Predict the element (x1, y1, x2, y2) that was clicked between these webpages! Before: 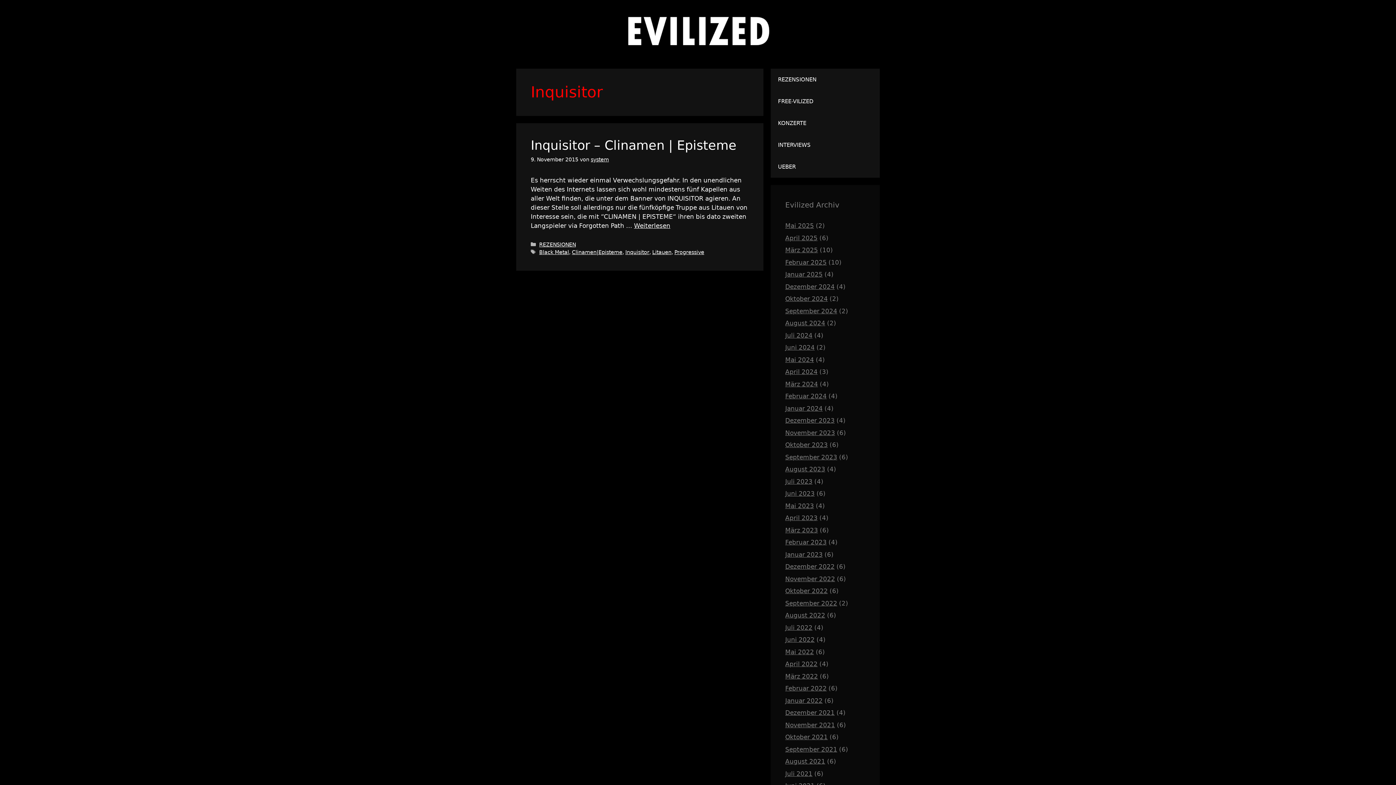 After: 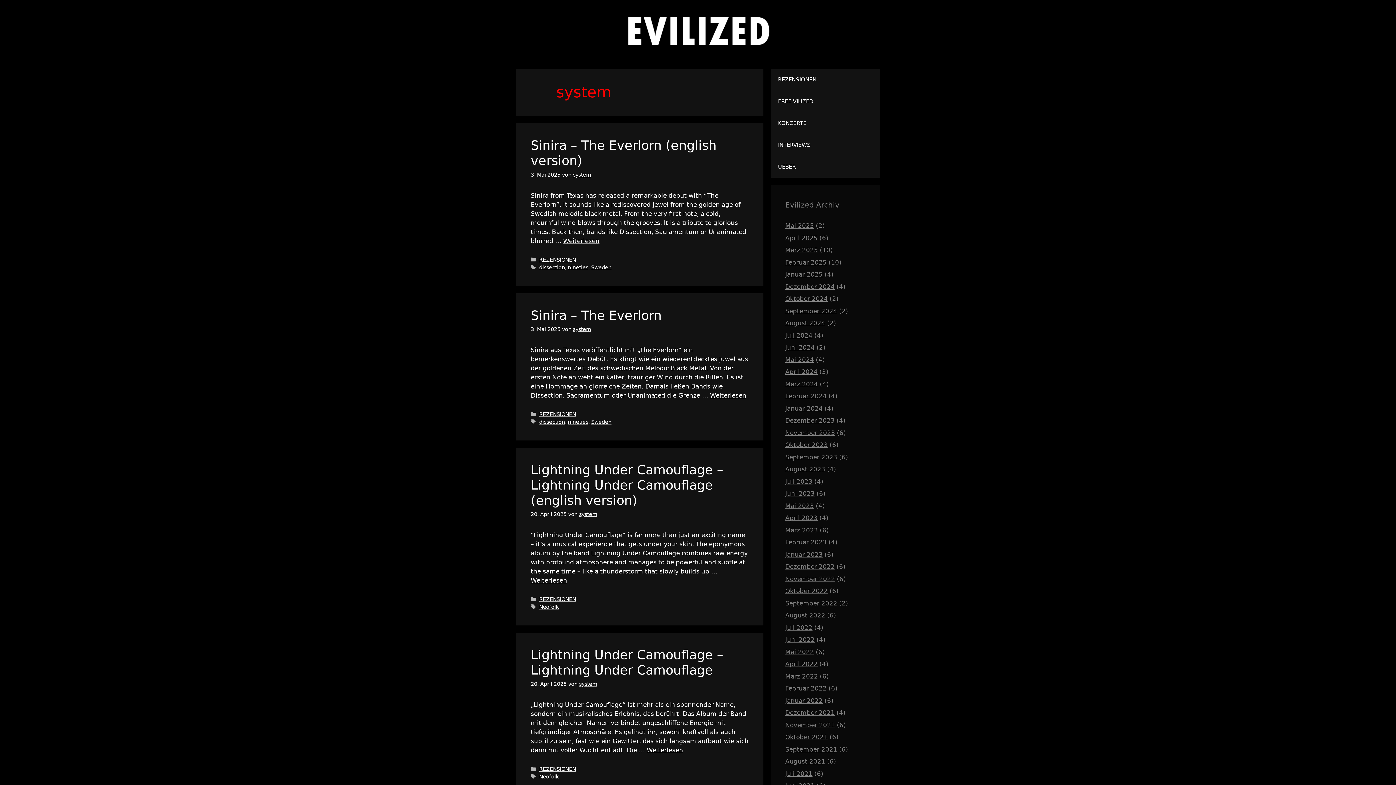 Action: label: system bbox: (590, 156, 609, 162)